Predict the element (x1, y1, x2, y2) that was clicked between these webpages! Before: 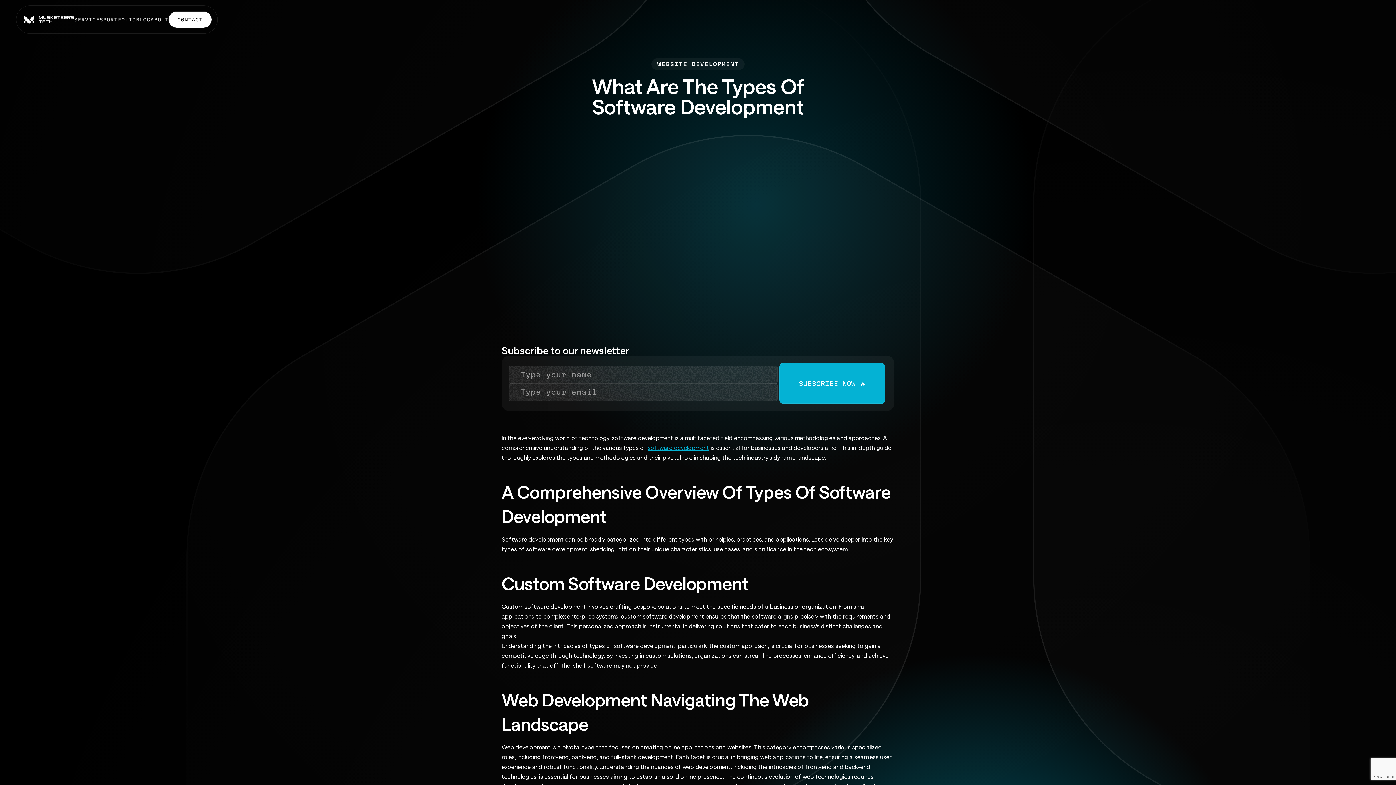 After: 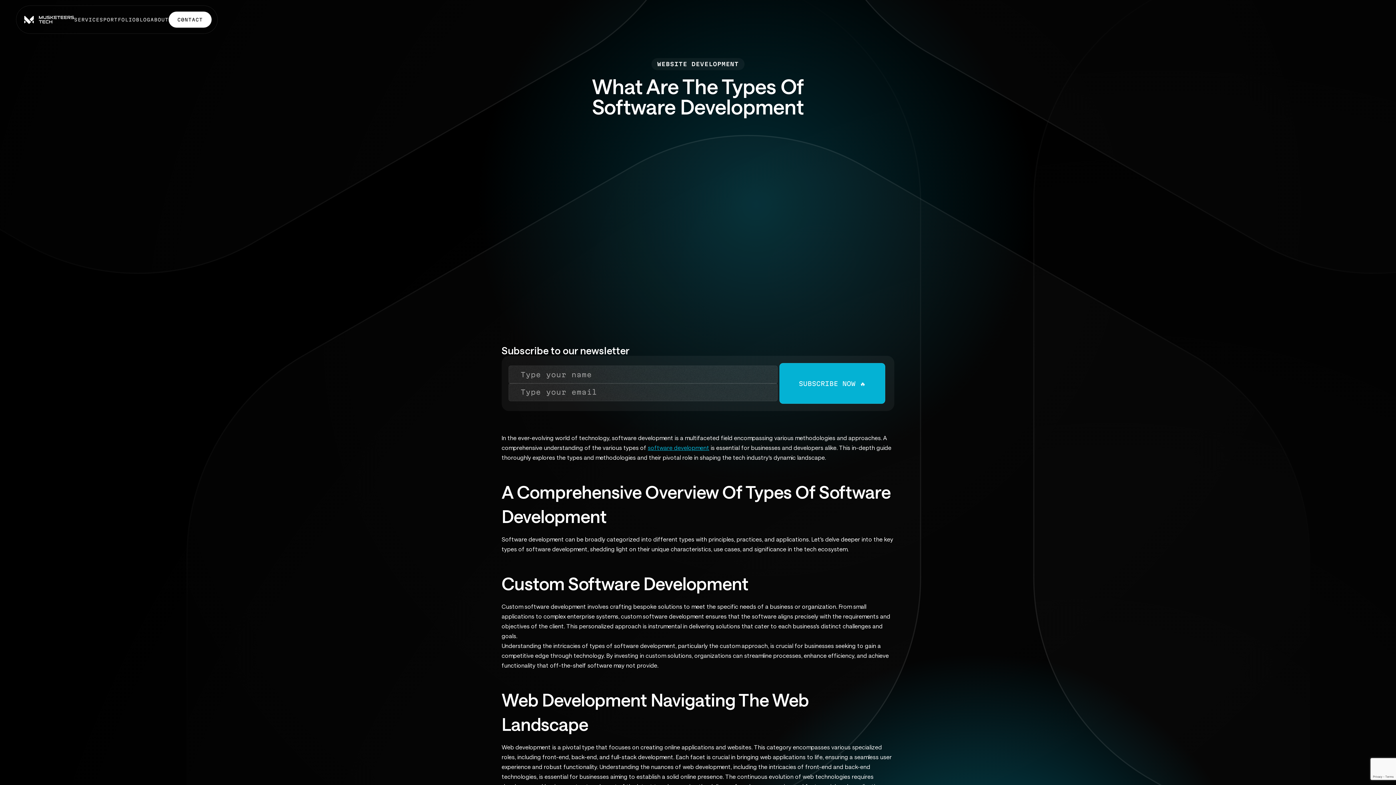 Action: bbox: (651, 58, 744, 70) label: WEBSITE DEVELOPMENT